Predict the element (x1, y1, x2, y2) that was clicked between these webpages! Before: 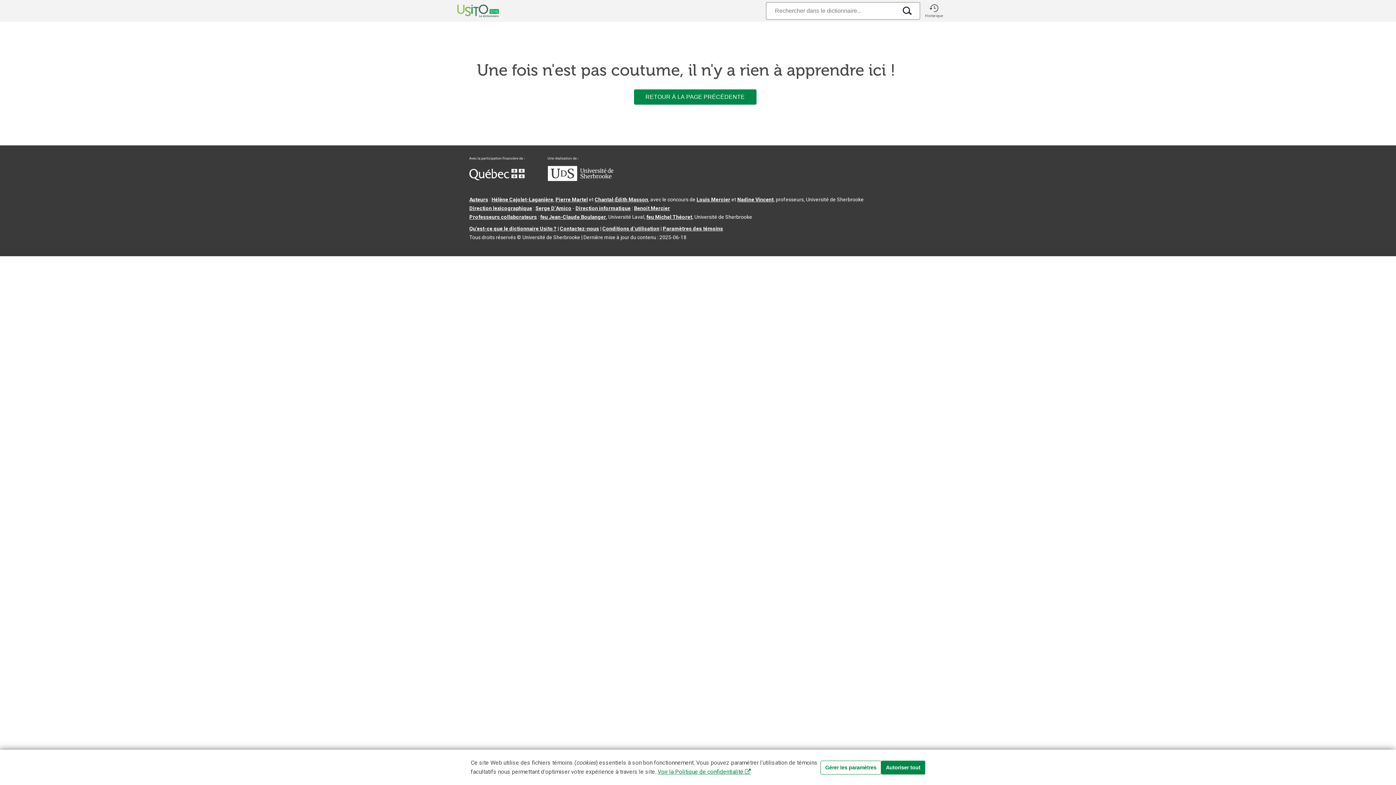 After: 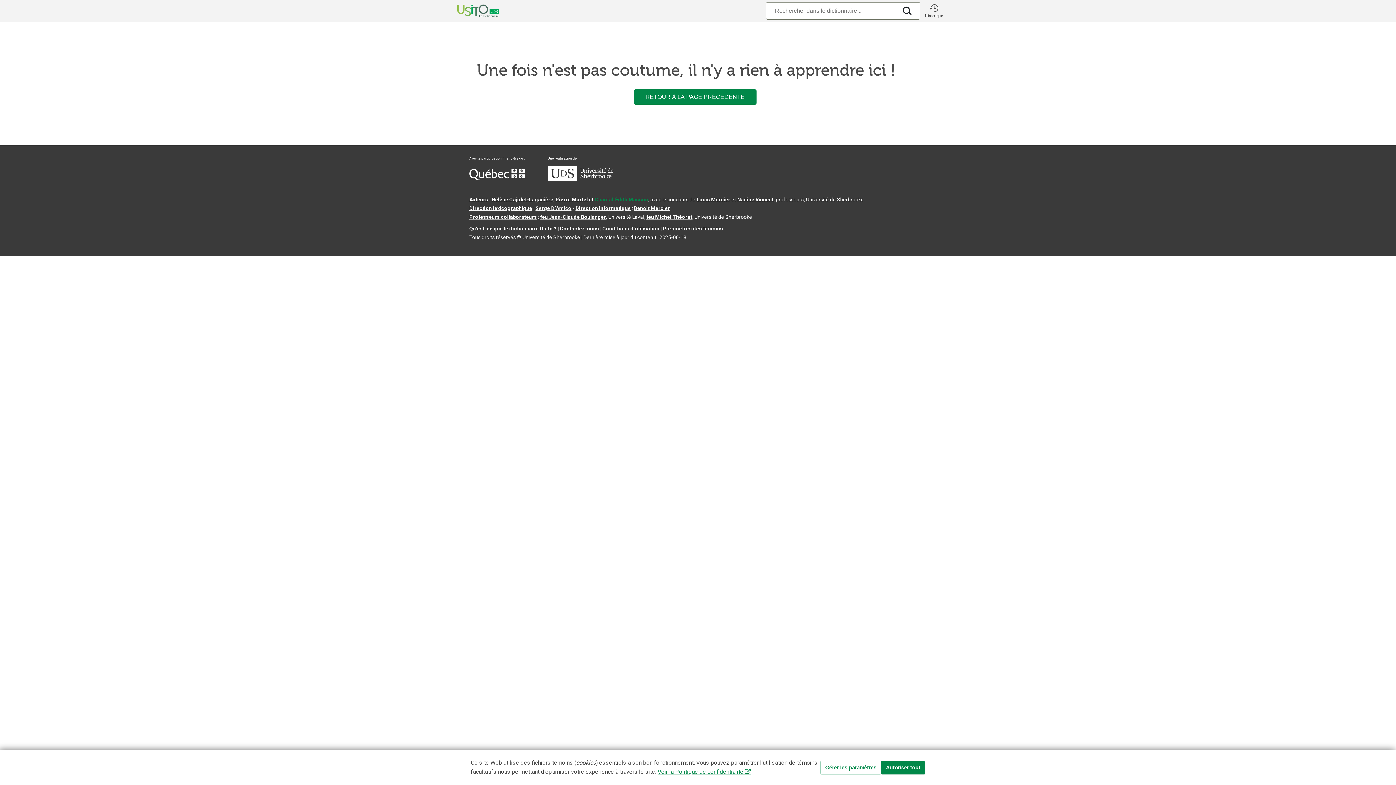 Action: label: Chantal‑Édith Masson bbox: (594, 196, 648, 202)